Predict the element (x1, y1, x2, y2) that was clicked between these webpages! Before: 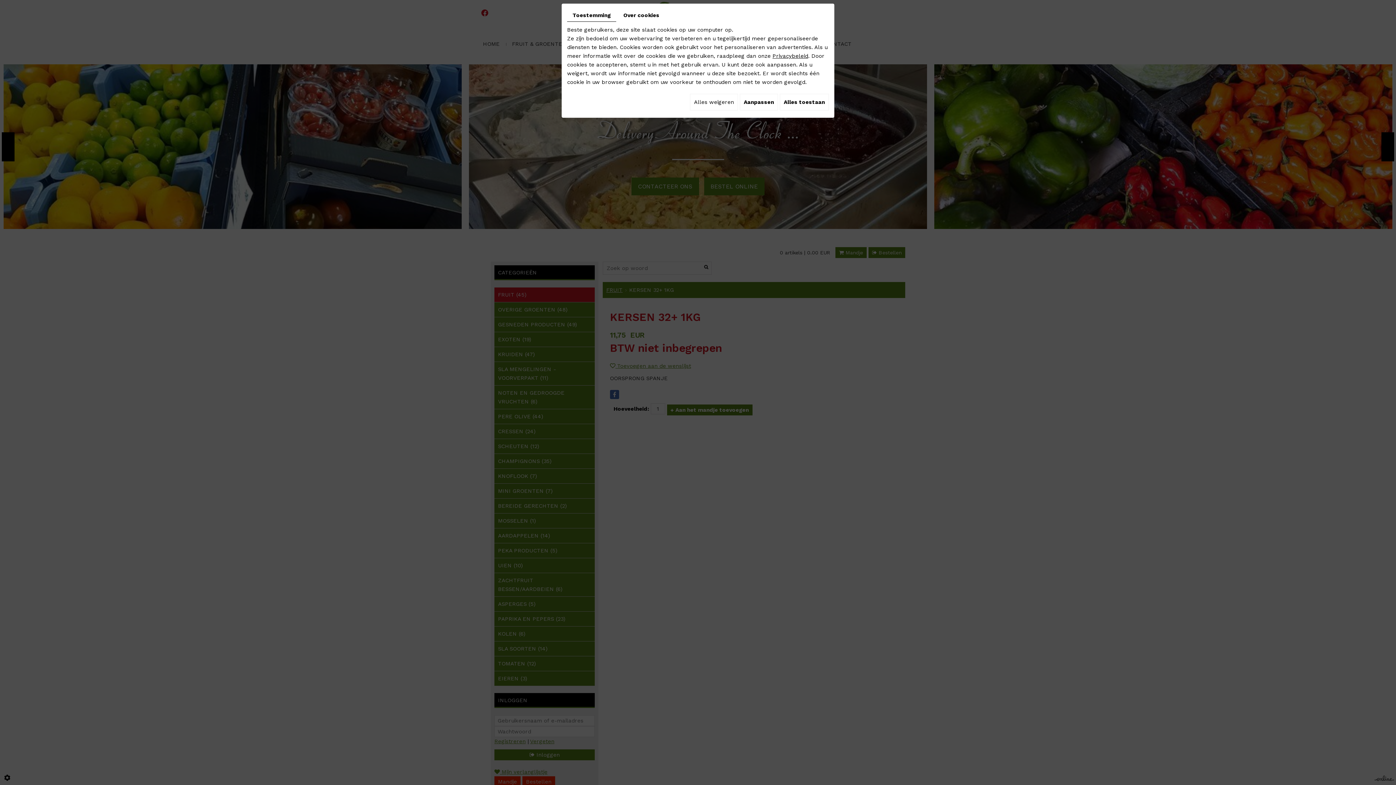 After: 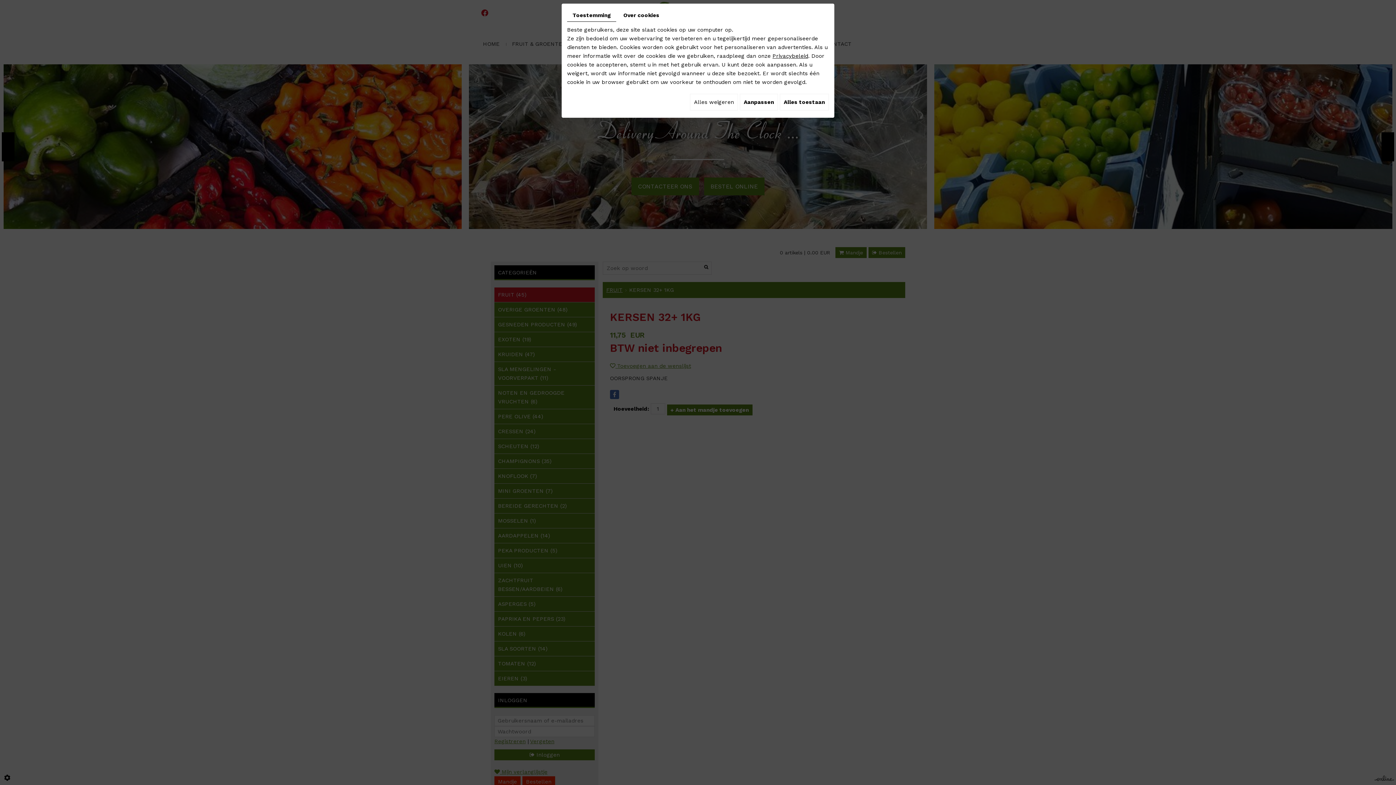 Action: bbox: (567, 9, 616, 21) label: Toestemming